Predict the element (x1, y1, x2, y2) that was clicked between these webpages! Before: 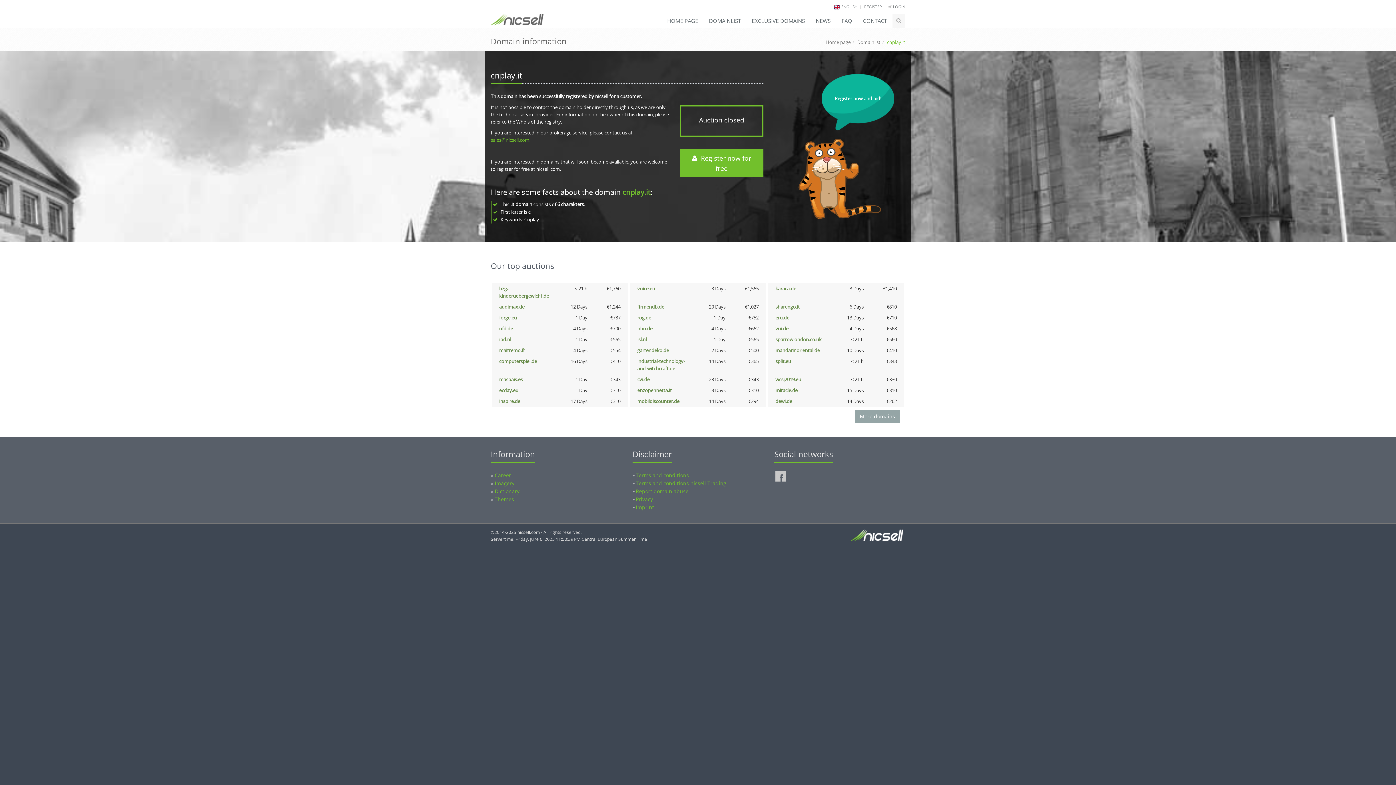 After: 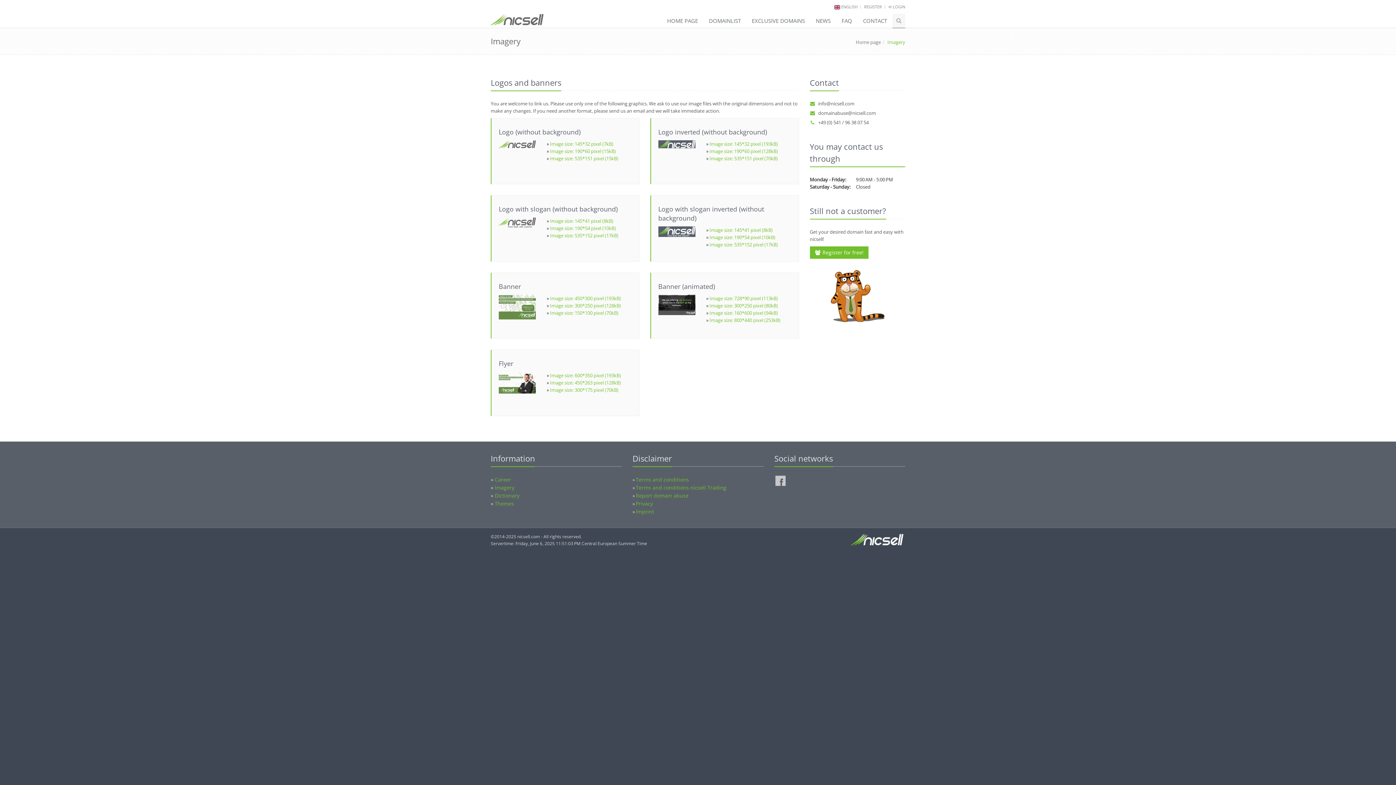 Action: label: Imagery bbox: (494, 480, 514, 486)